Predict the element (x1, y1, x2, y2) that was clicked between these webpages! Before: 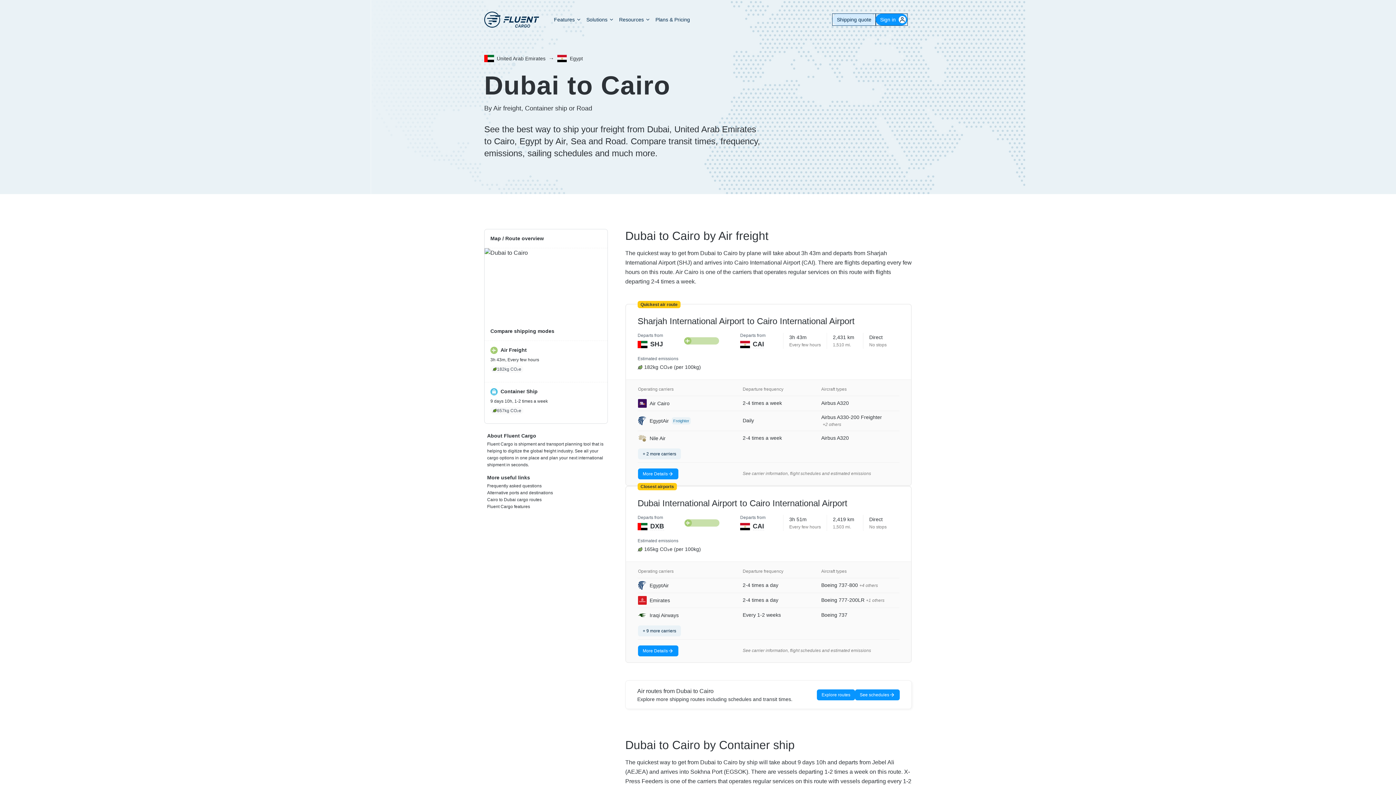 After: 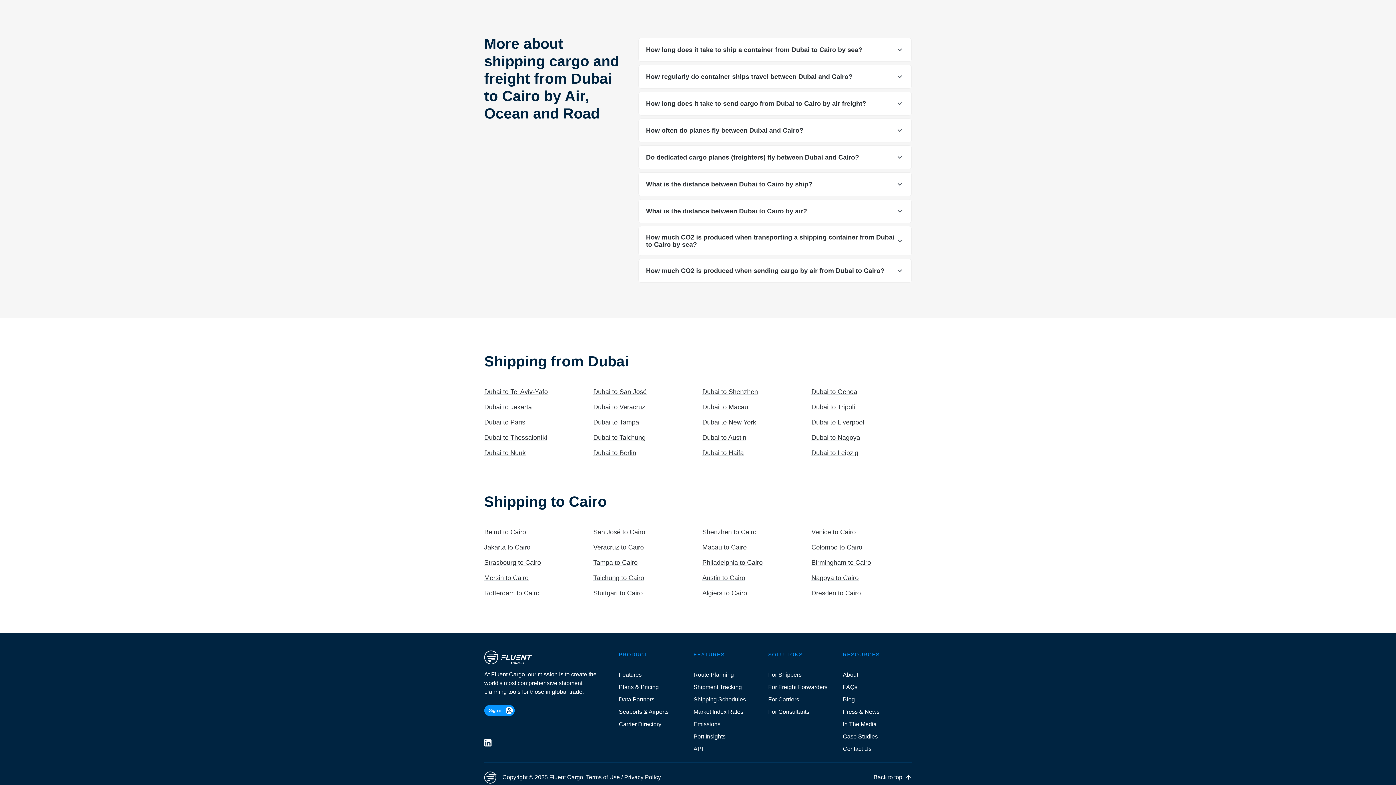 Action: bbox: (487, 483, 541, 488) label: Frequently asked questions